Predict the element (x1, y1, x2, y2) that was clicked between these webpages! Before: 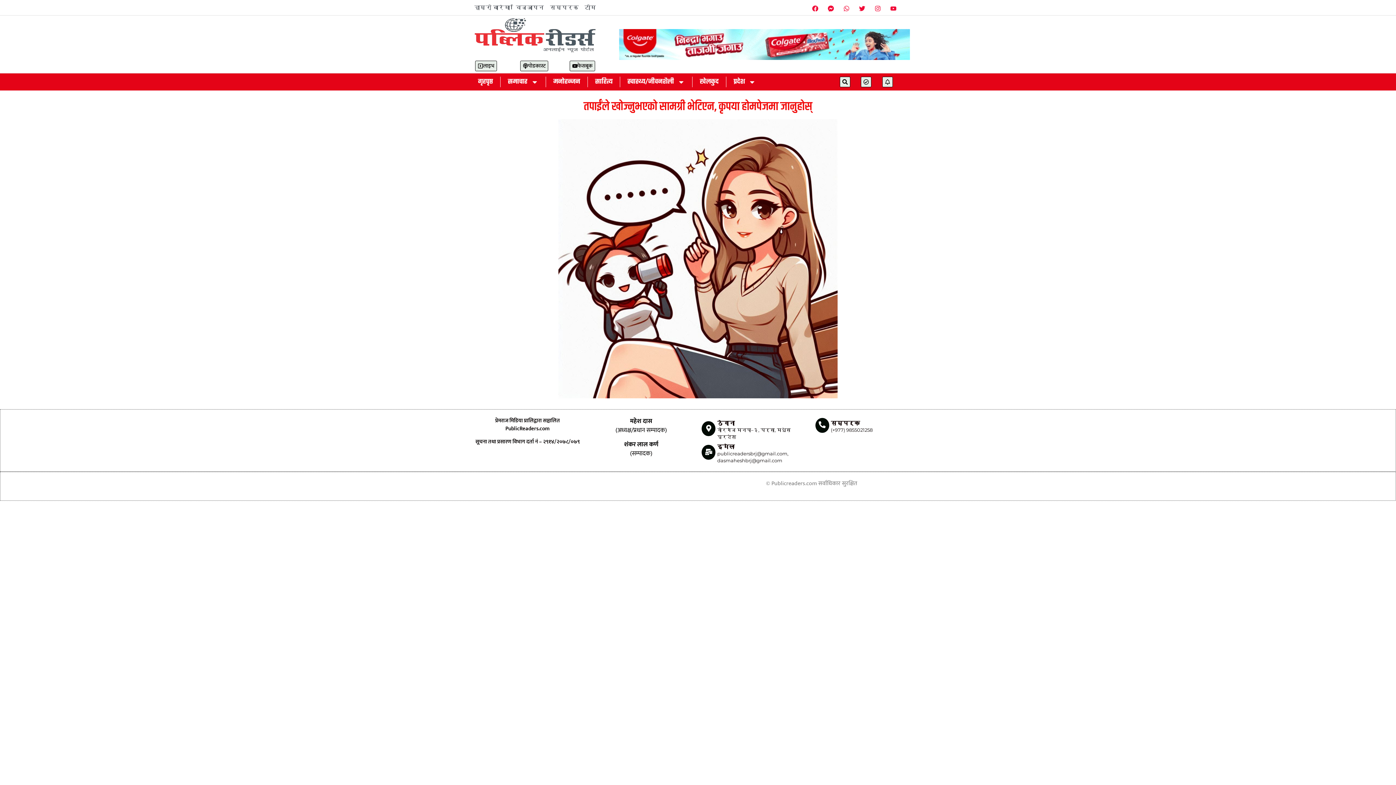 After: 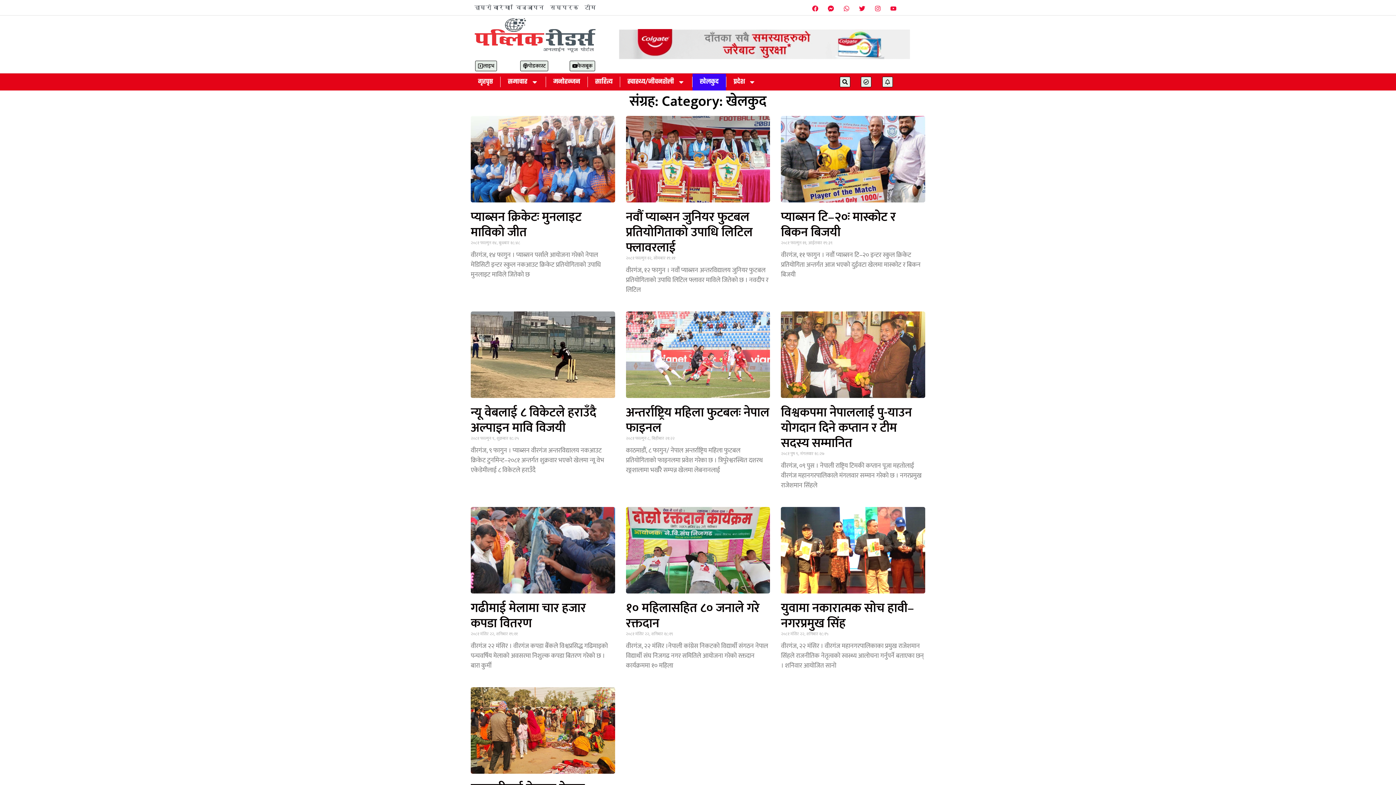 Action: bbox: (692, 73, 726, 90) label: खेलकुद